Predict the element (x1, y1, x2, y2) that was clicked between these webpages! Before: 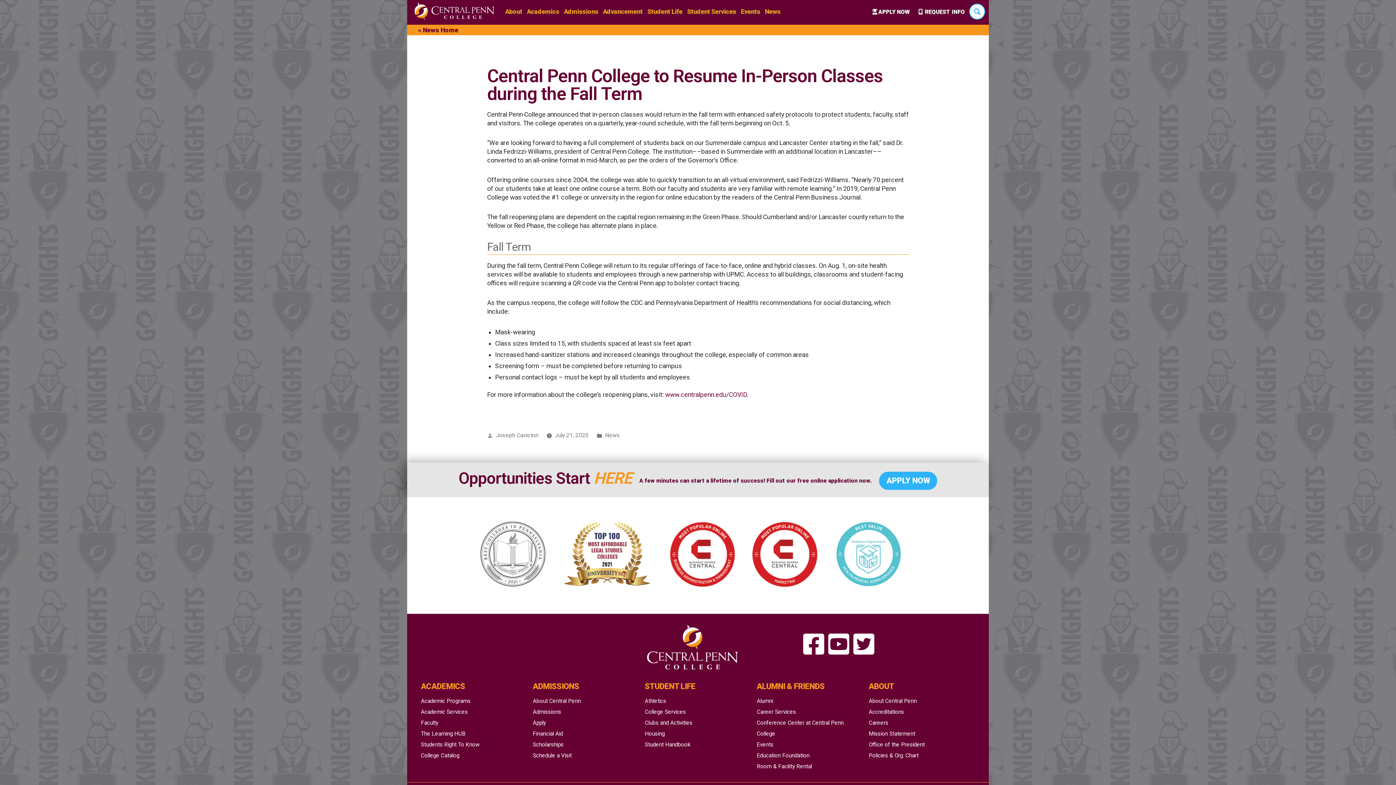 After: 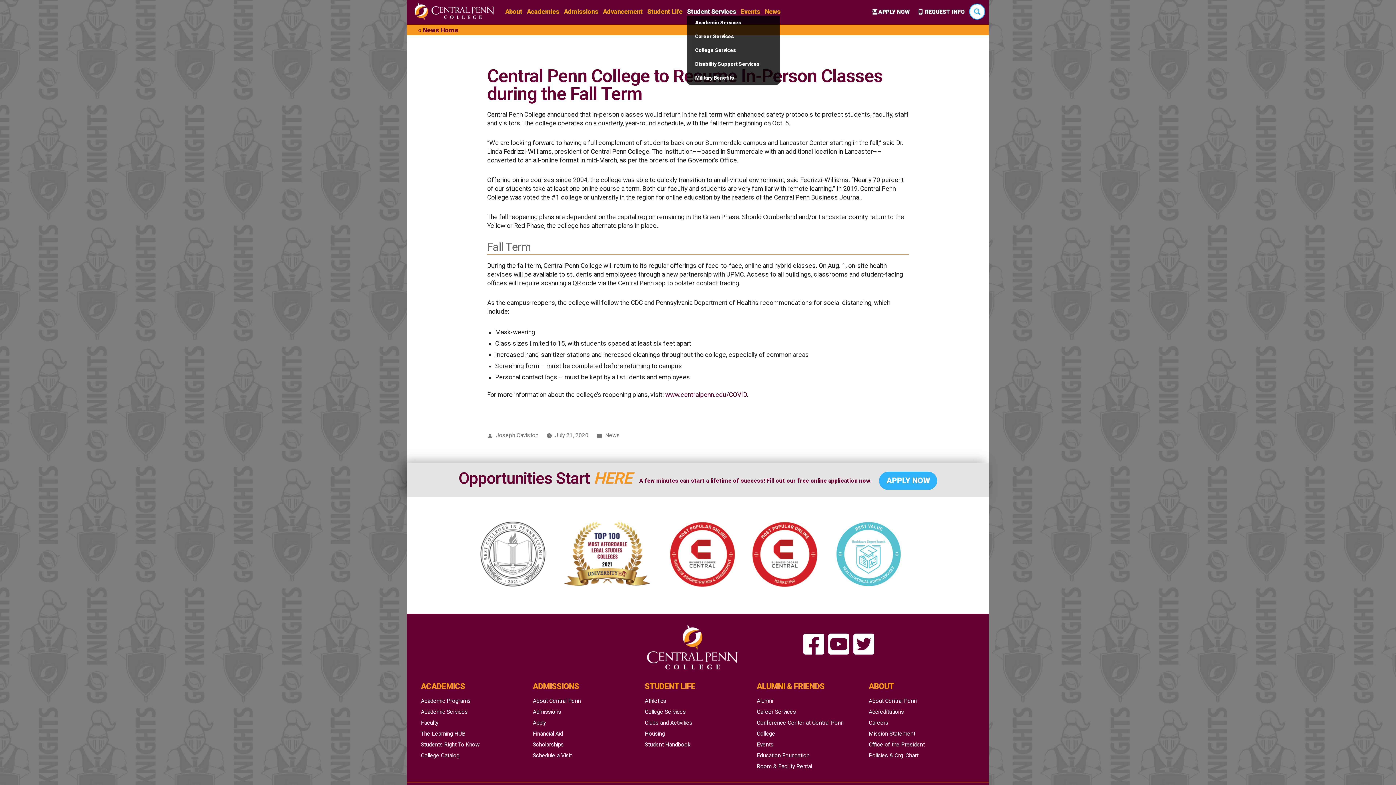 Action: label: Student Services bbox: (687, 8, 736, 15)